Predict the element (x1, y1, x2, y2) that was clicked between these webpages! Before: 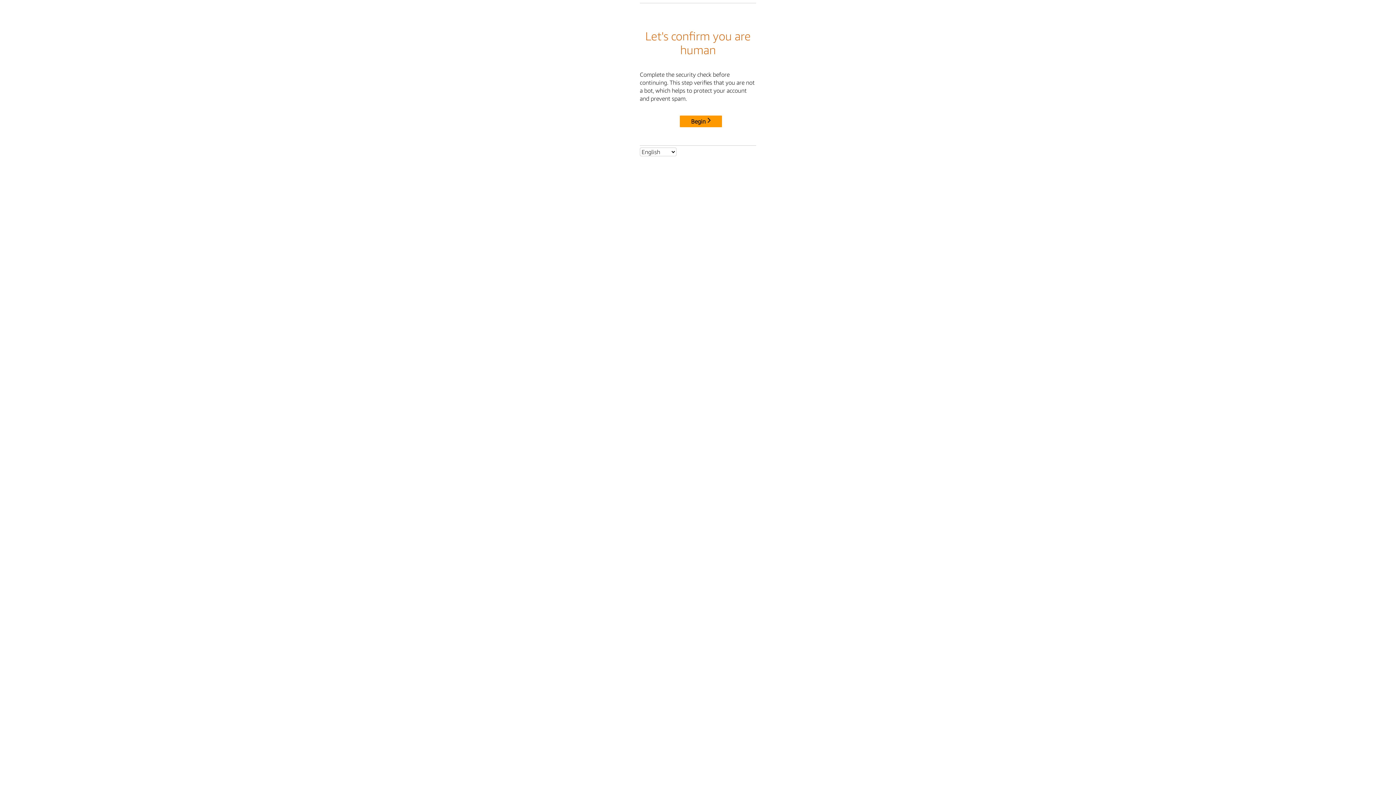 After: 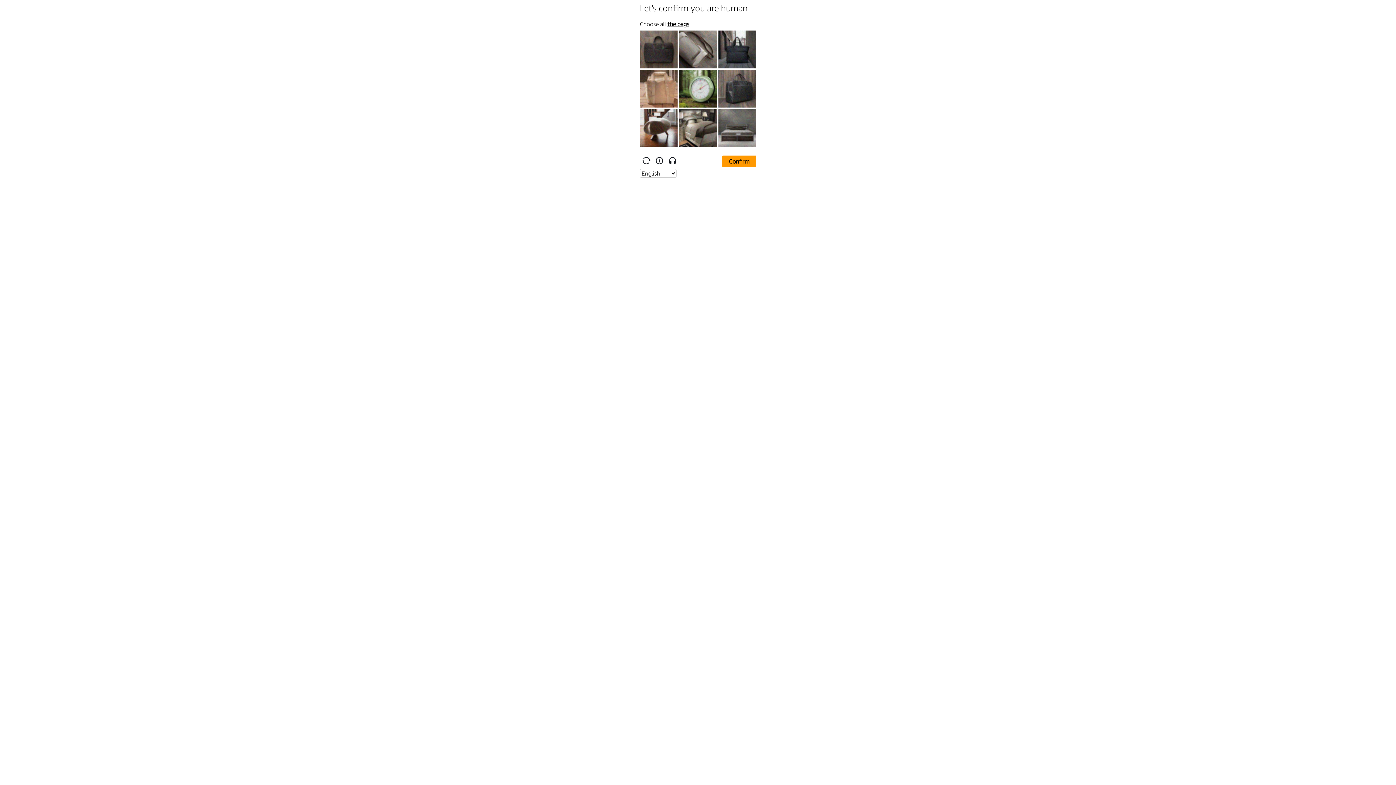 Action: bbox: (680, 115, 722, 127) label: Begin